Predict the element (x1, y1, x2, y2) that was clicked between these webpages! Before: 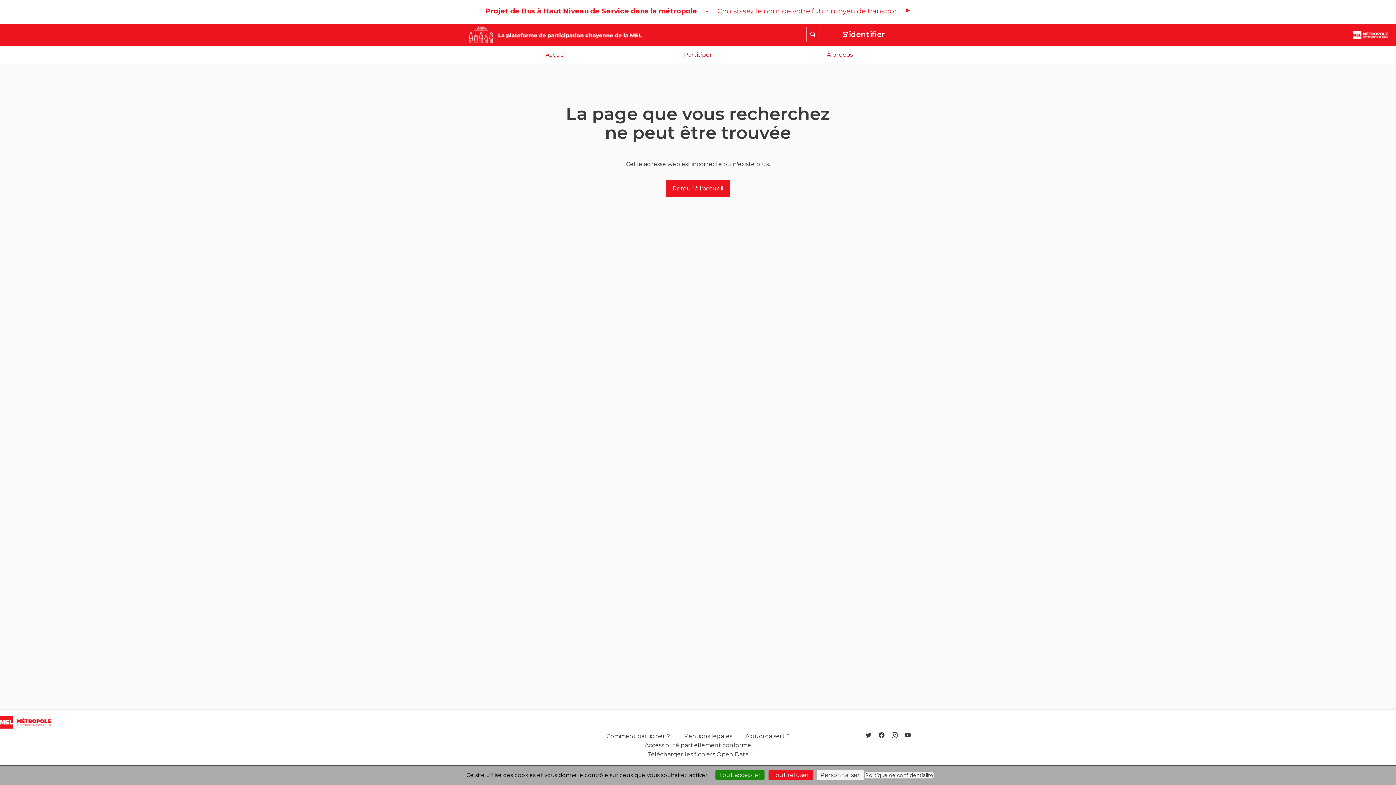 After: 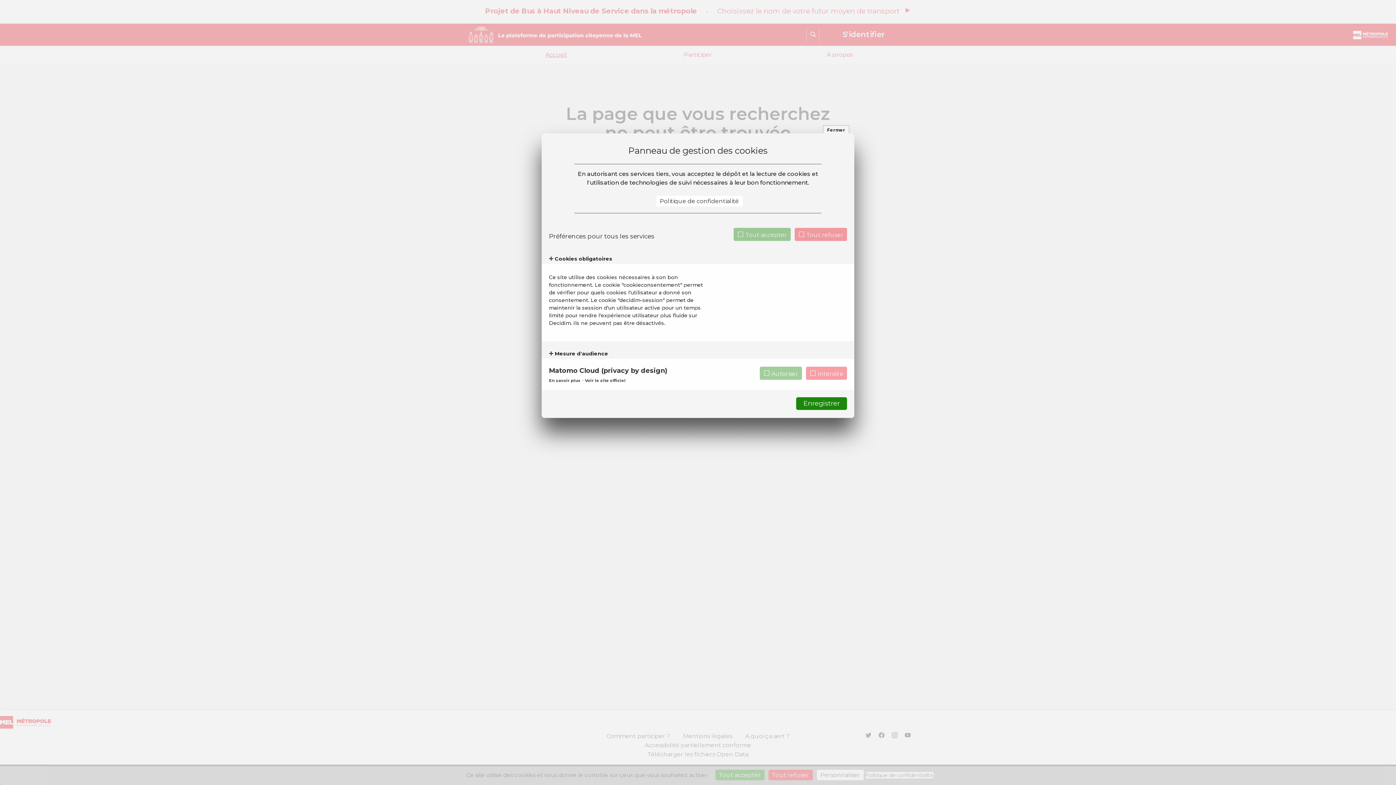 Action: bbox: (816, 770, 863, 780) label: Personnaliser (fenêtre modale)